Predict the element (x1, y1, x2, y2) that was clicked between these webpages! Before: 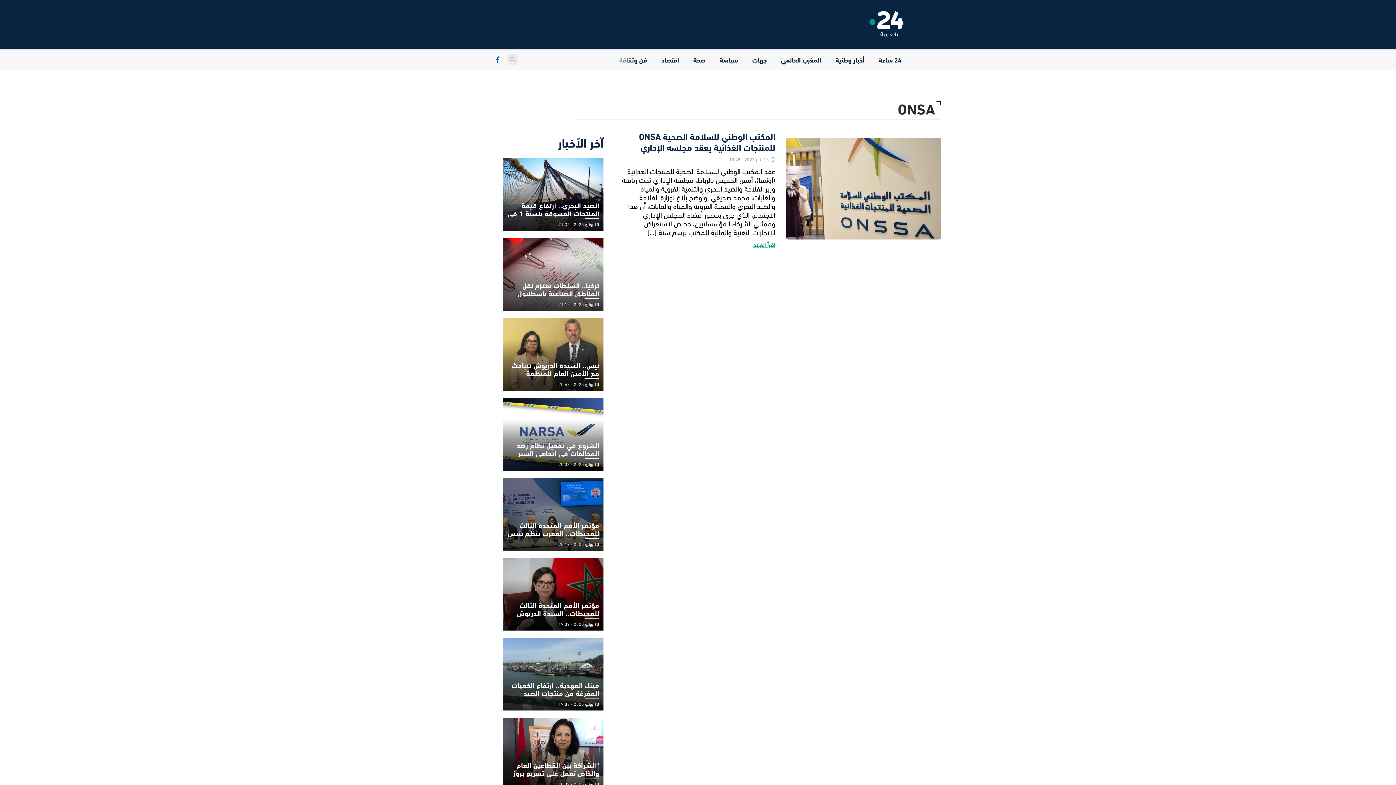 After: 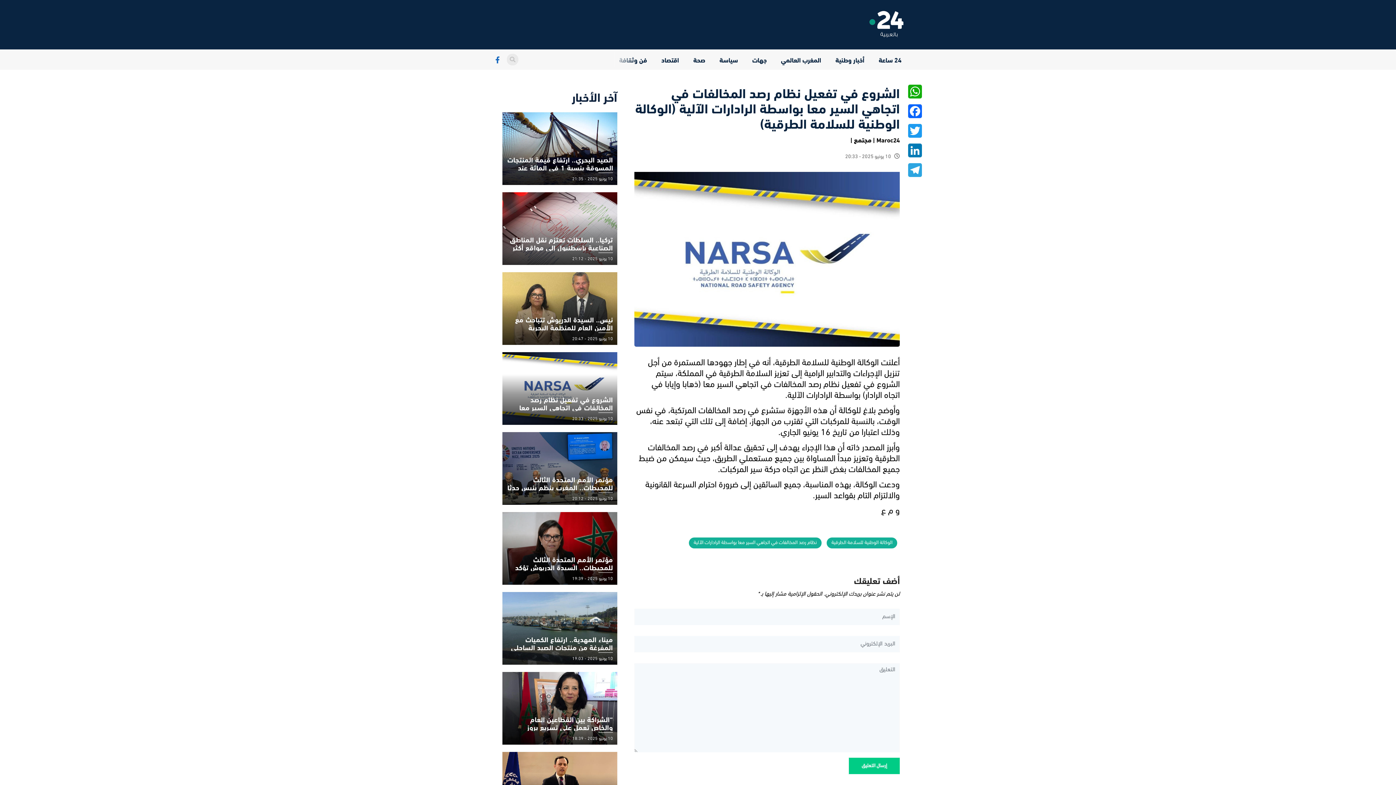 Action: bbox: (502, 398, 603, 471)